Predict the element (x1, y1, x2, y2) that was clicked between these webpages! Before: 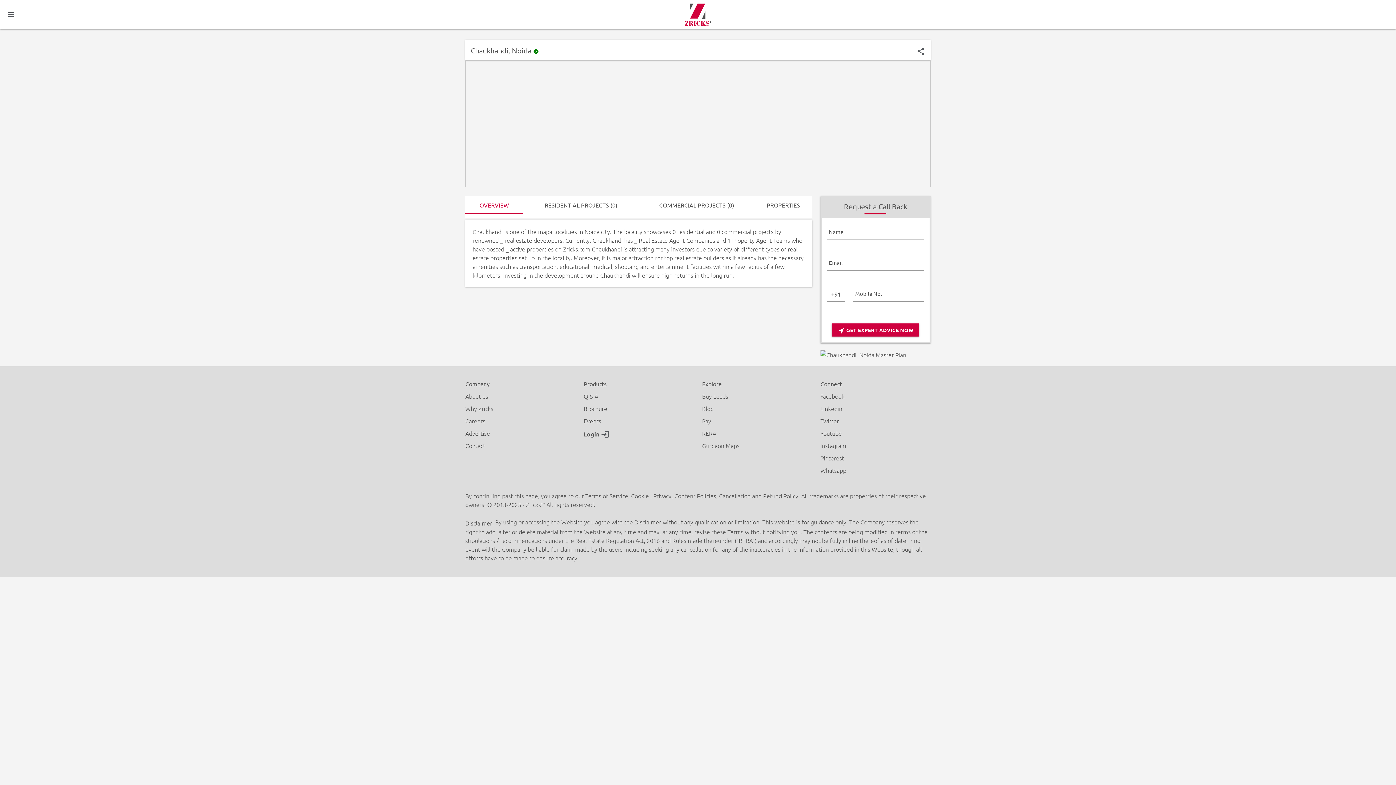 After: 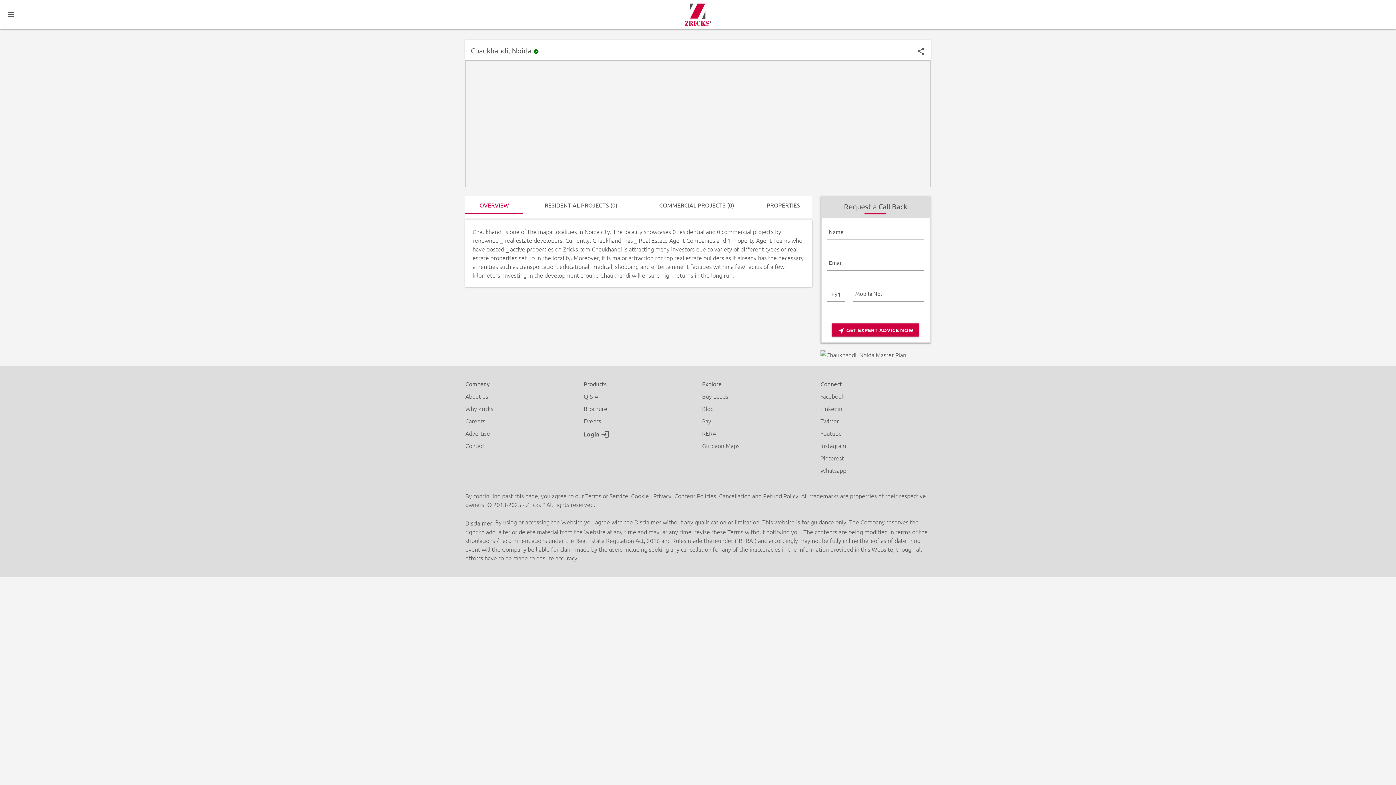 Action: bbox: (465, 196, 523, 213) label: OVERVIEW